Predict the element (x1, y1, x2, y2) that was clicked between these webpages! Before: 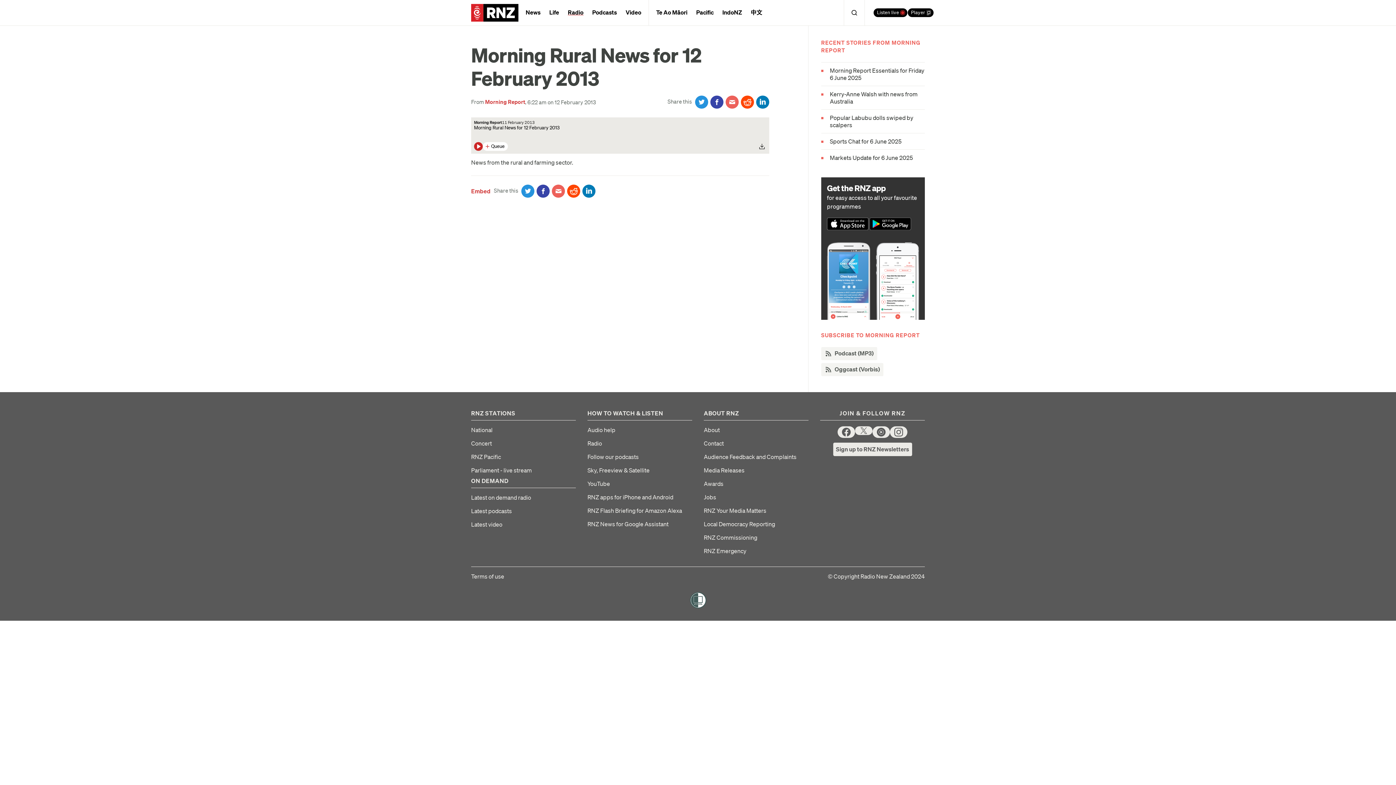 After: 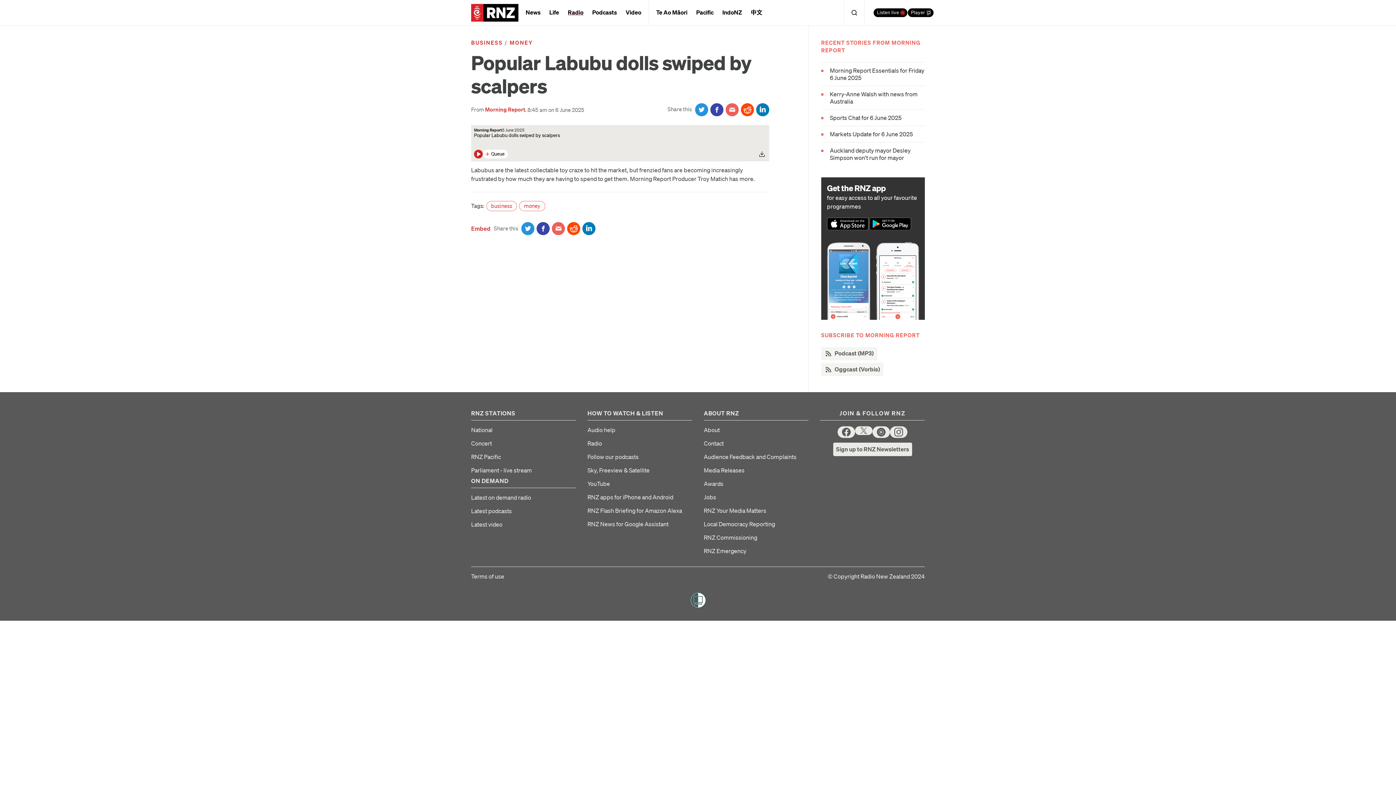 Action: label: Popular Labubu dolls swiped by scalpers bbox: (821, 114, 925, 128)